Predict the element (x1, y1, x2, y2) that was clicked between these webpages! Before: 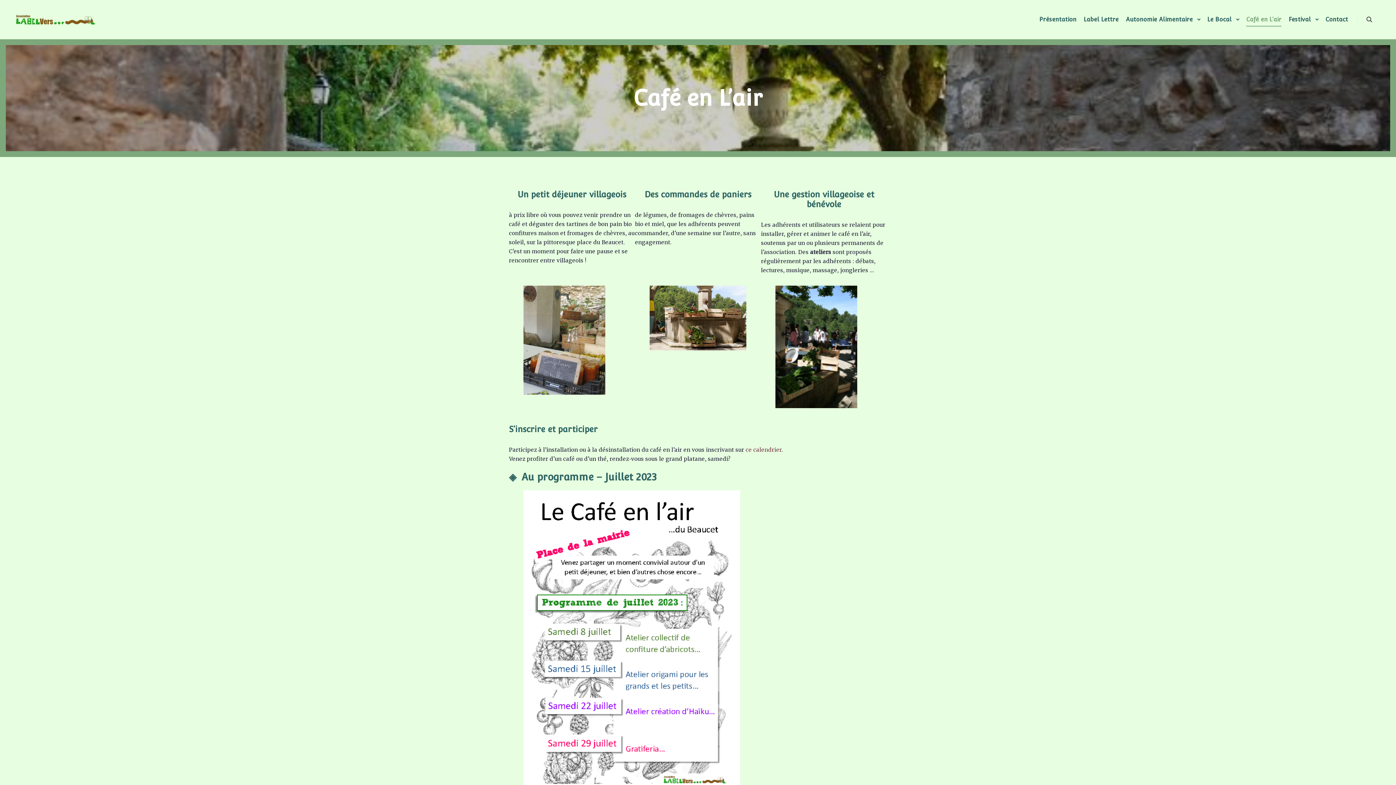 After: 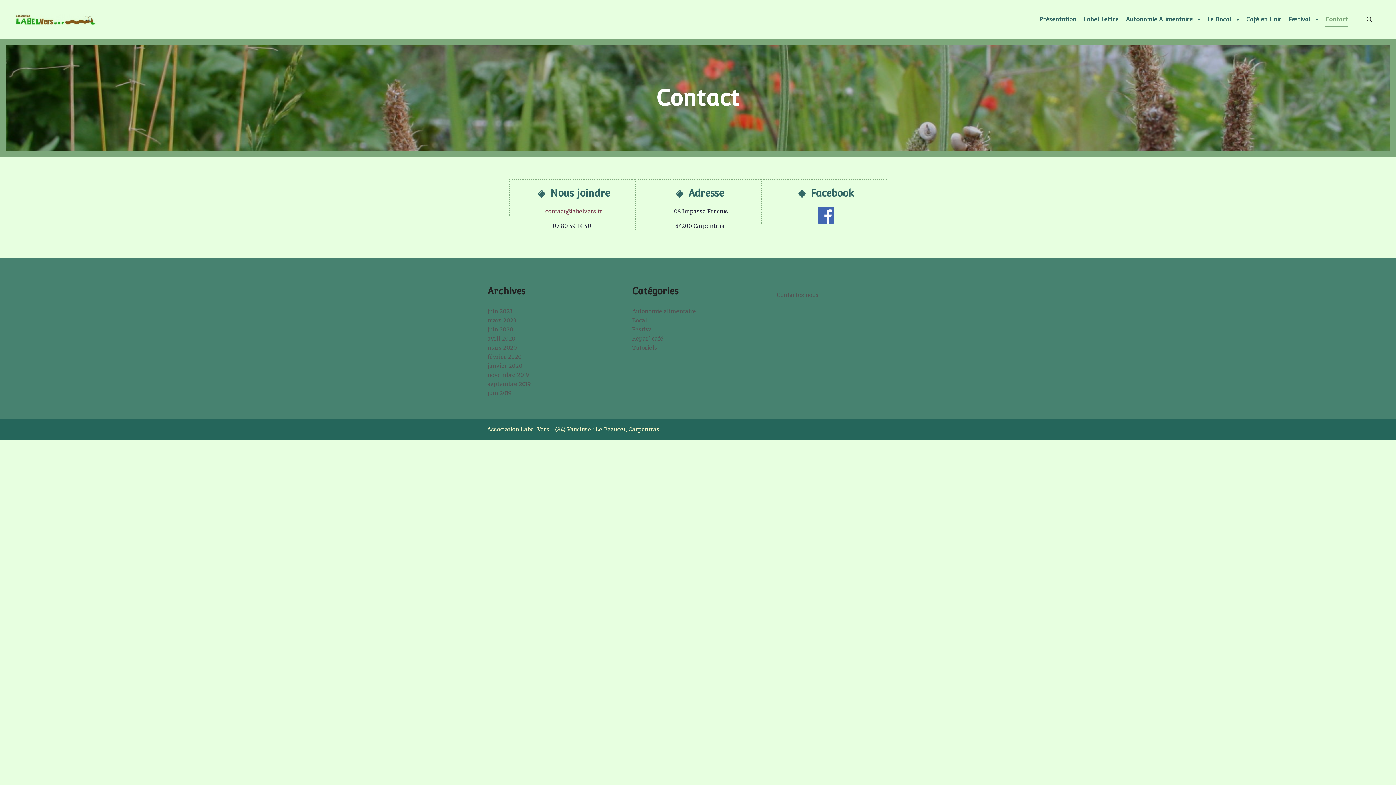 Action: label: Contact bbox: (1322, 0, 1352, 38)